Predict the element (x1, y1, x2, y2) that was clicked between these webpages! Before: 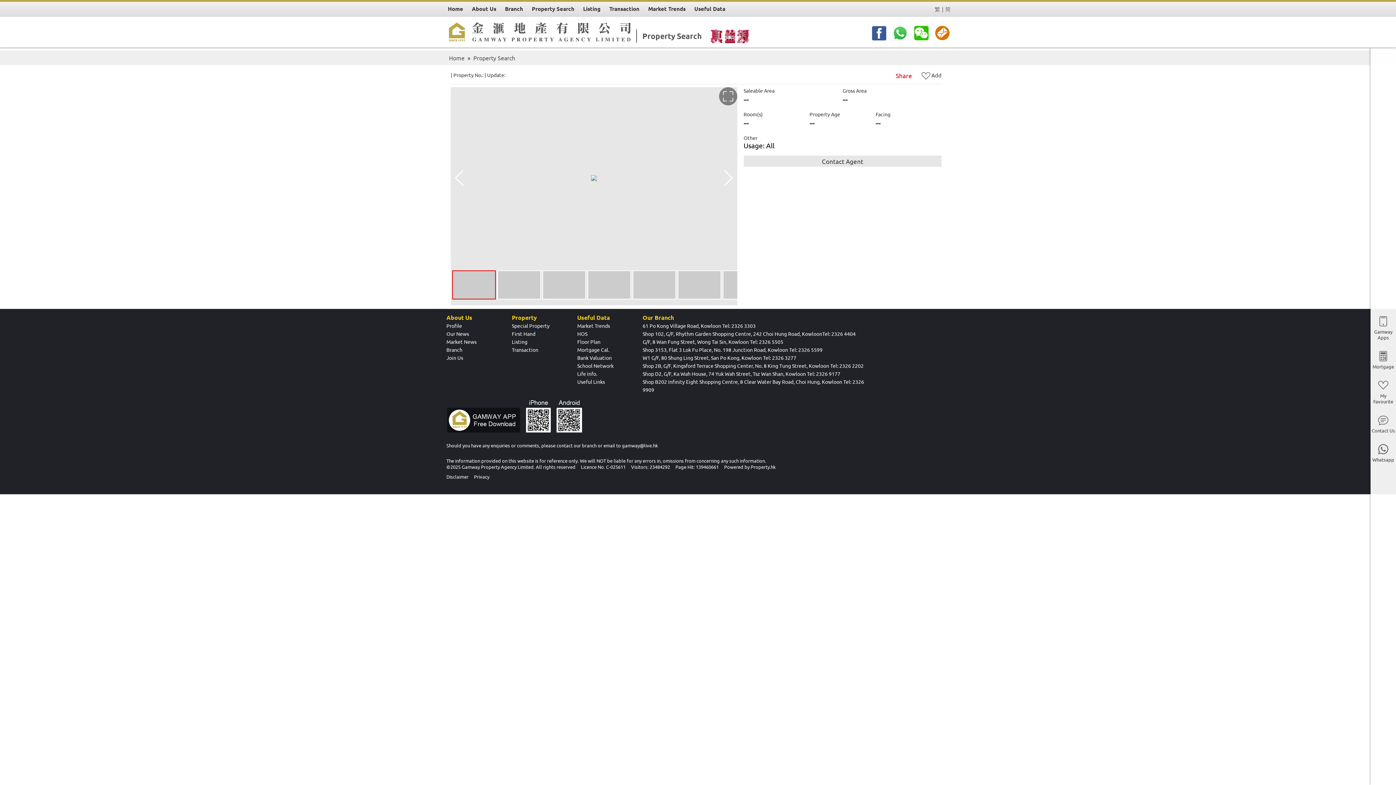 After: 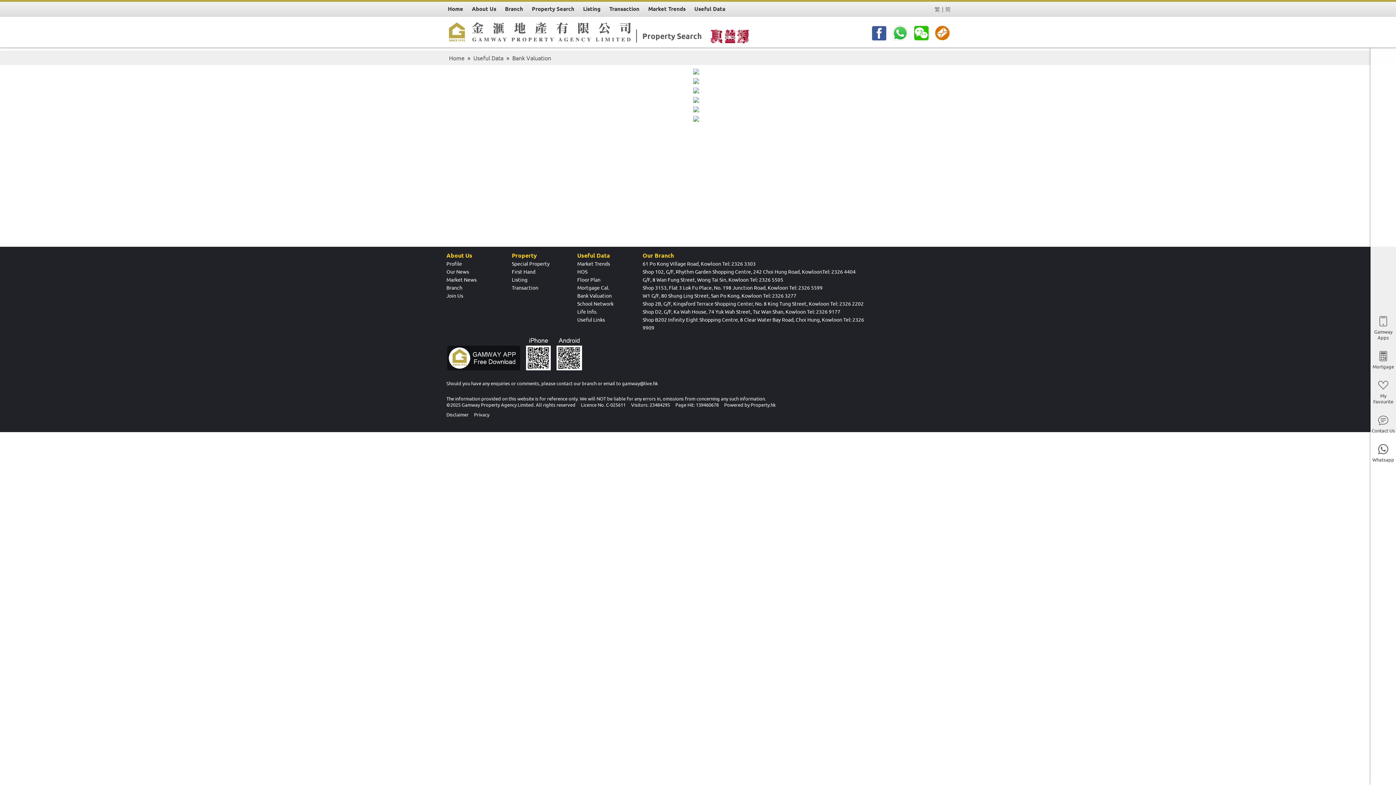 Action: label: Bank Valuation bbox: (577, 354, 611, 361)